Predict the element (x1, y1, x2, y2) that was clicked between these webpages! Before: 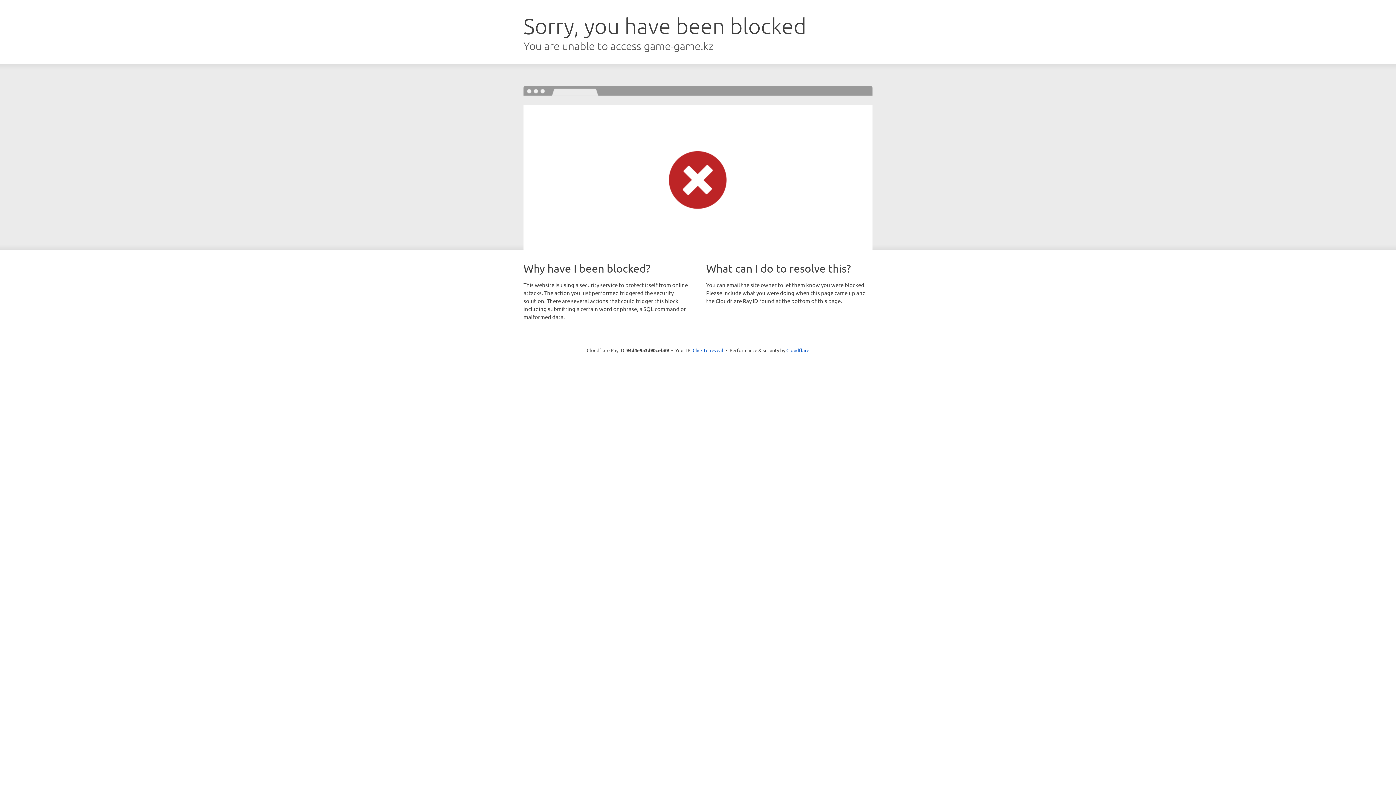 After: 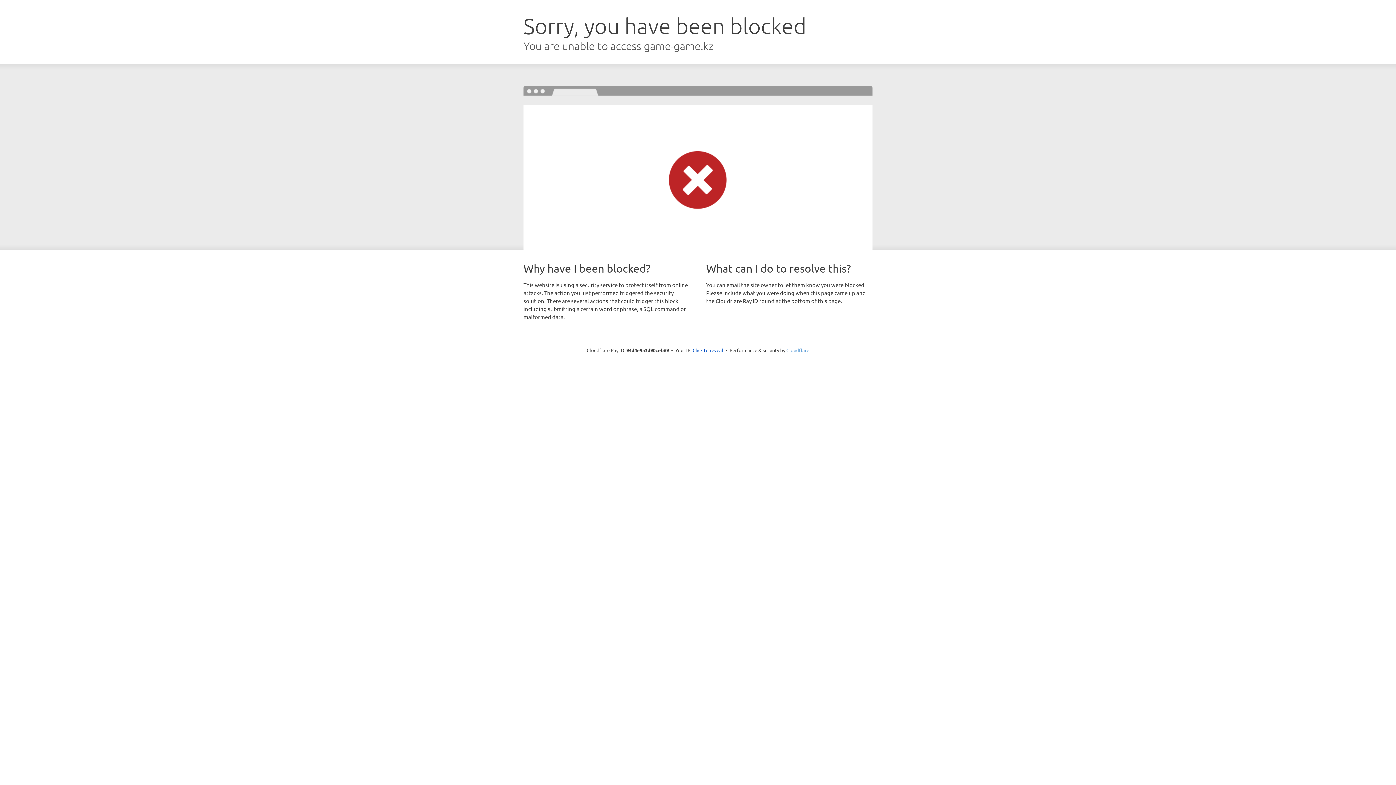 Action: label: Cloudflare bbox: (786, 347, 809, 353)